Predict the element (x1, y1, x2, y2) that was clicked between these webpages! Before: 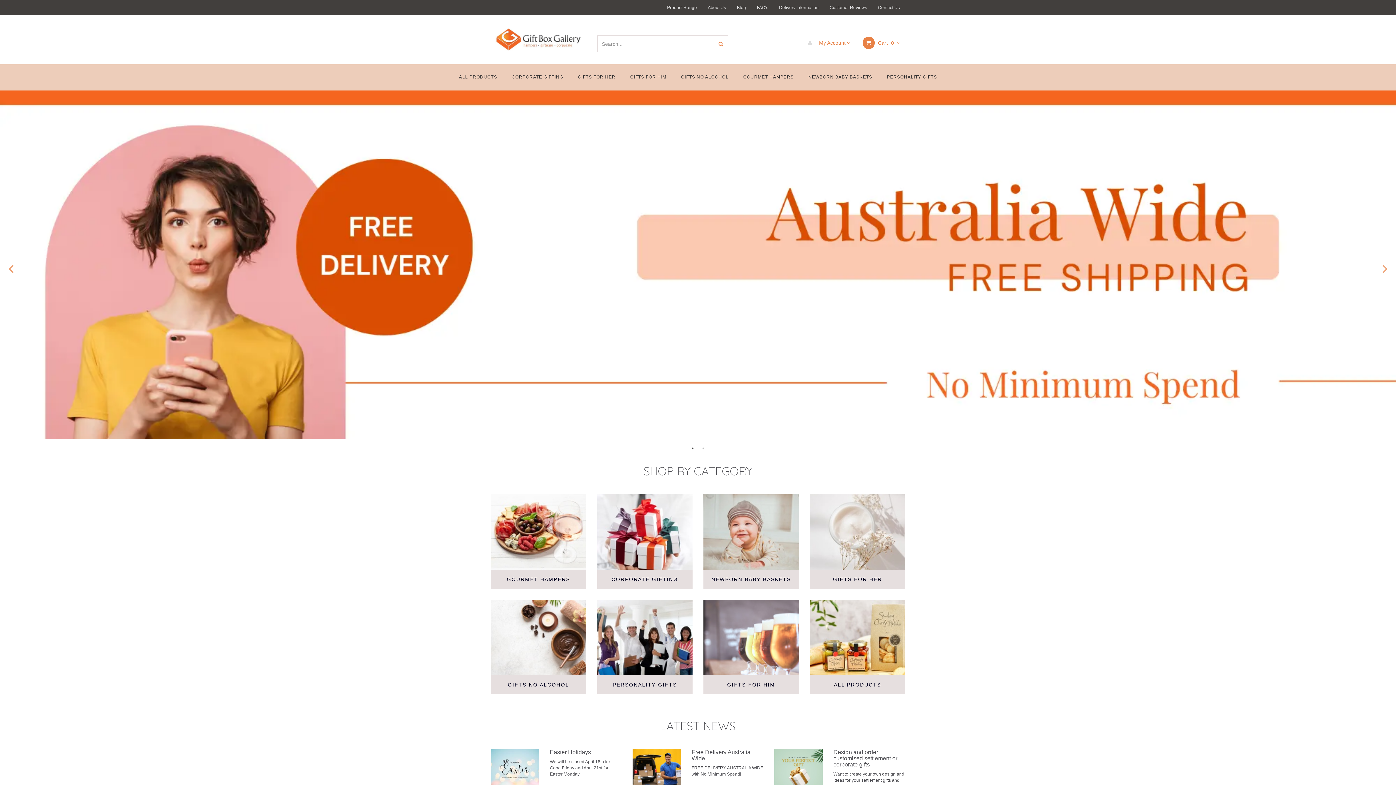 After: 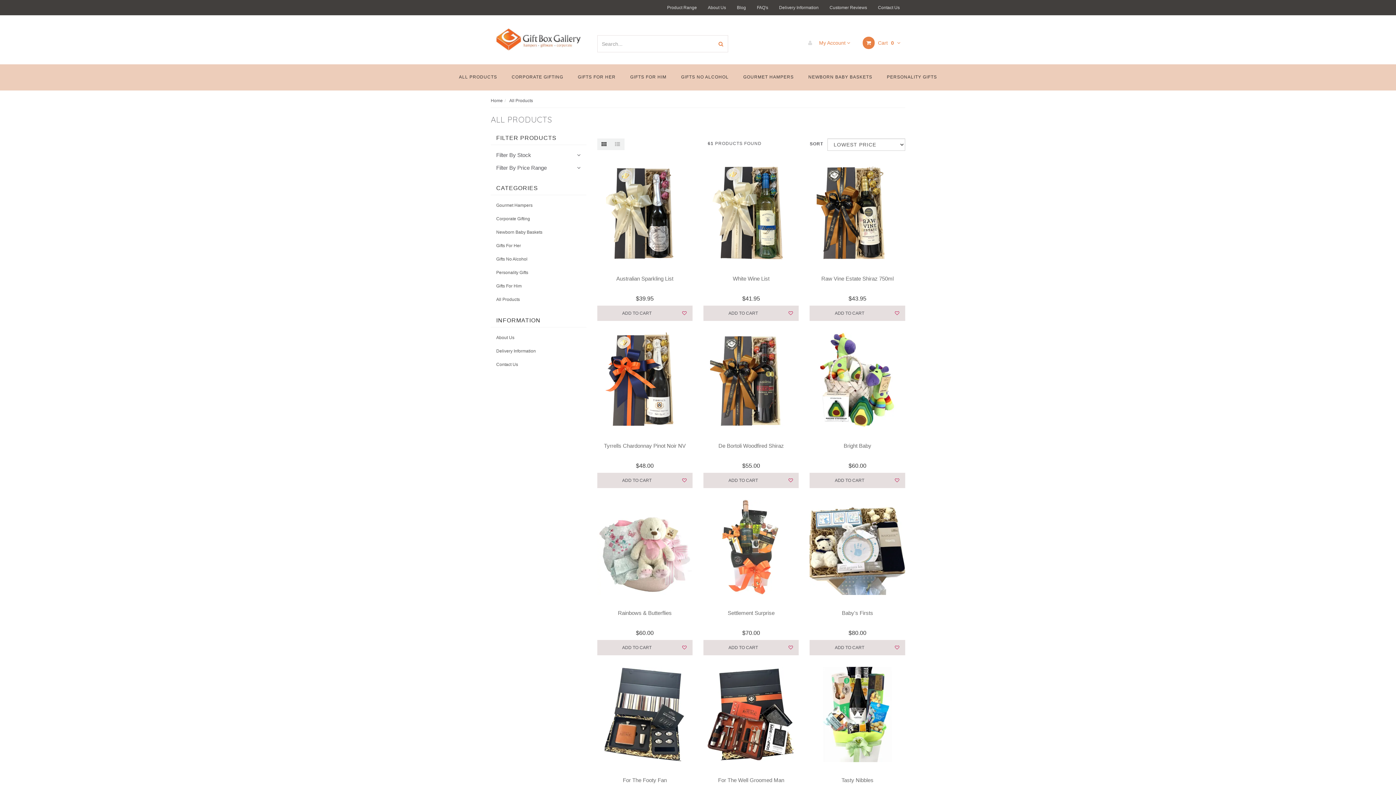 Action: bbox: (810, 600, 905, 694) label: ALL PRODUCTS